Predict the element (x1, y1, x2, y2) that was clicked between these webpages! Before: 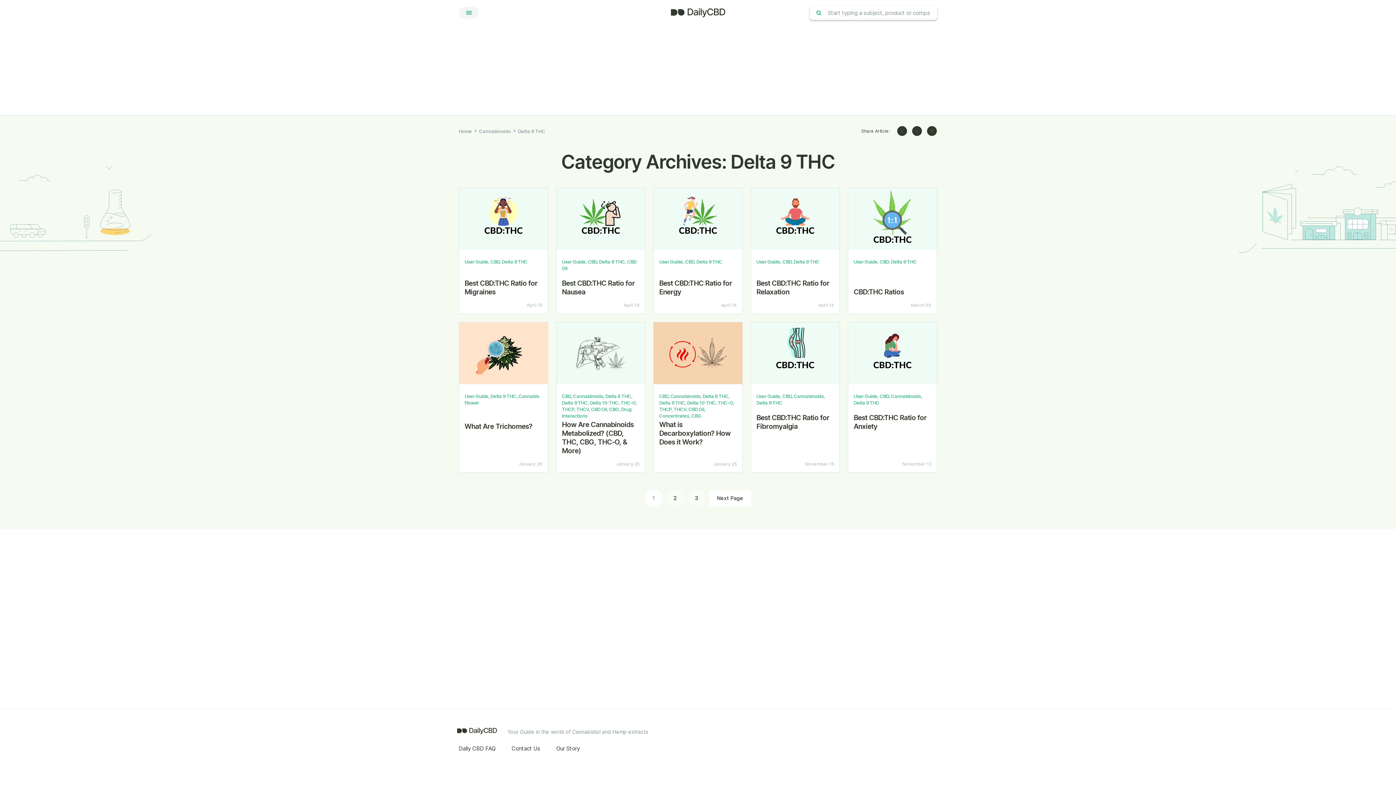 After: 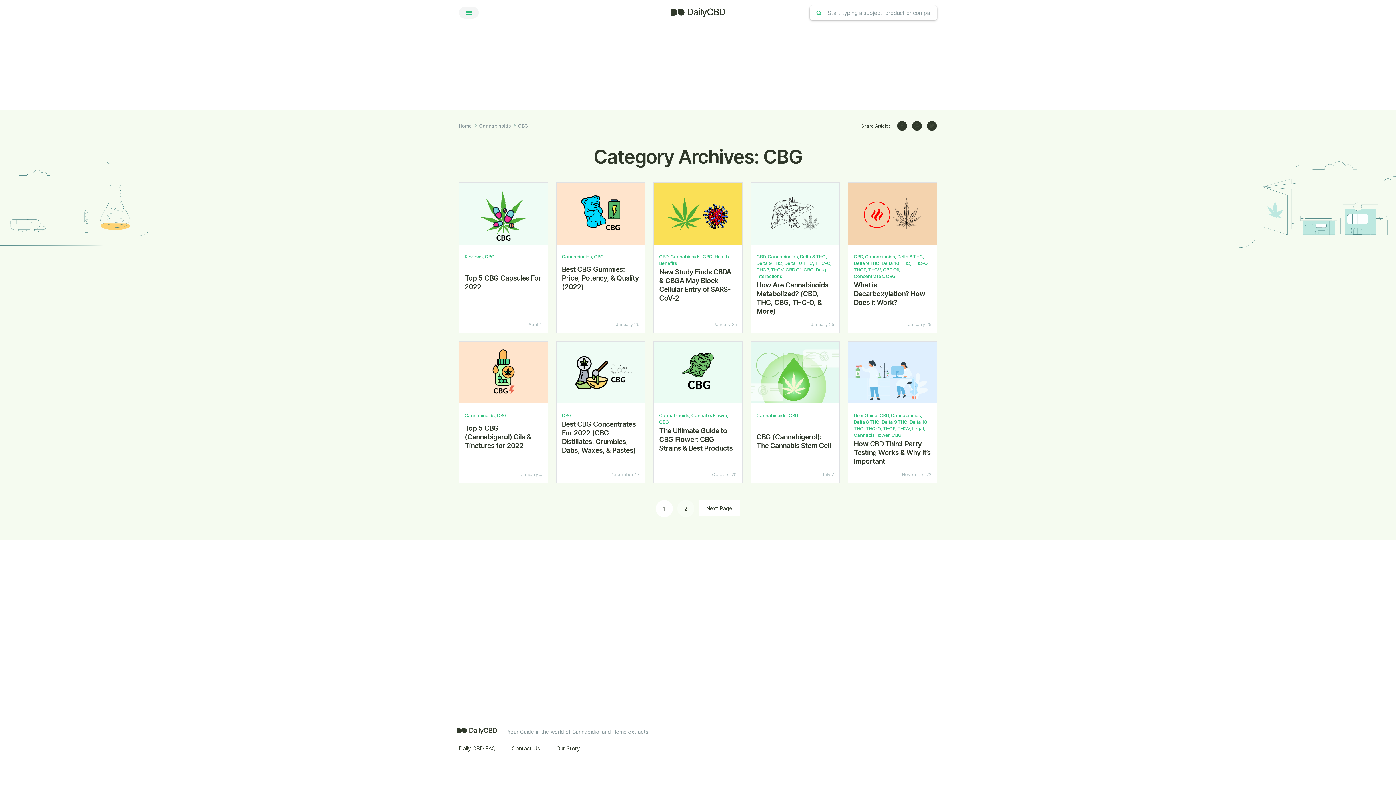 Action: label: CBG bbox: (609, 406, 619, 412)